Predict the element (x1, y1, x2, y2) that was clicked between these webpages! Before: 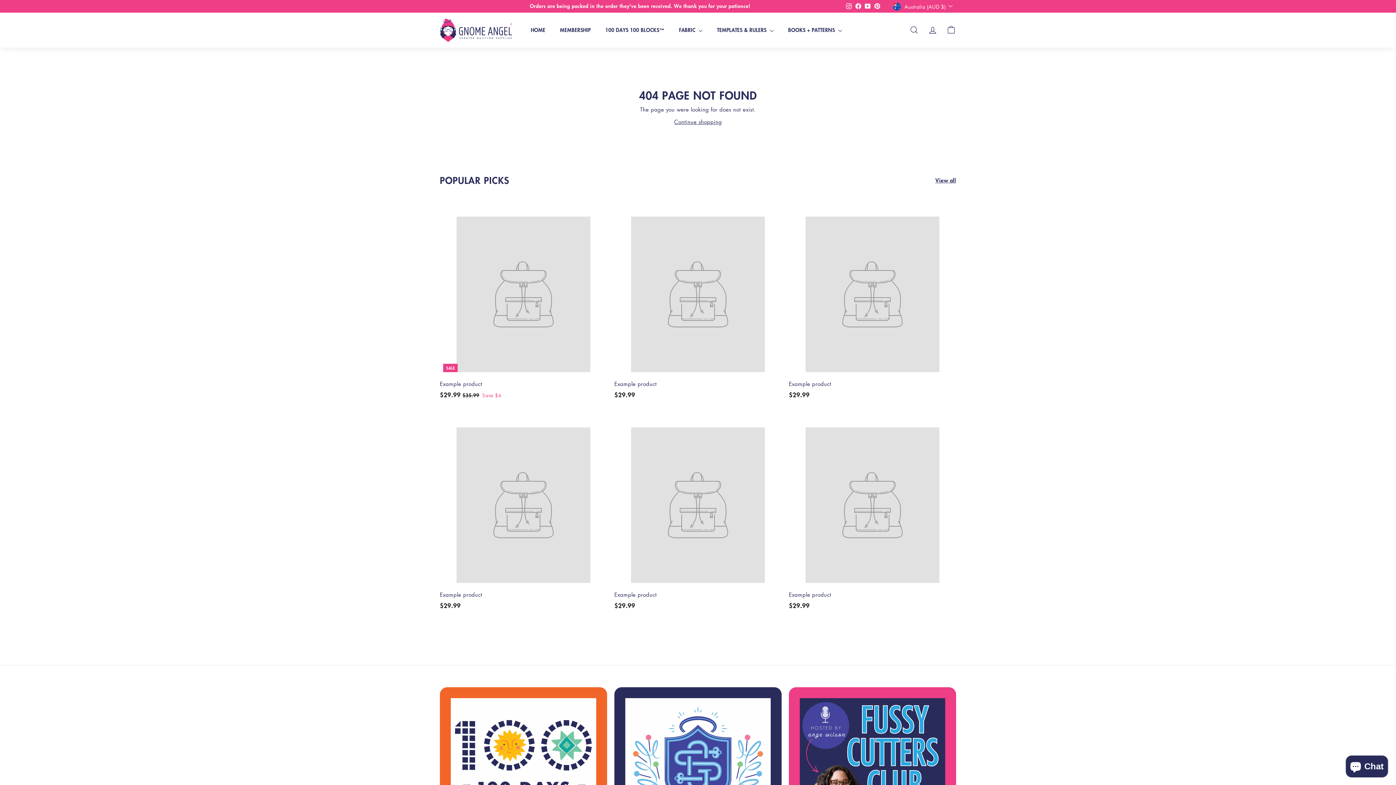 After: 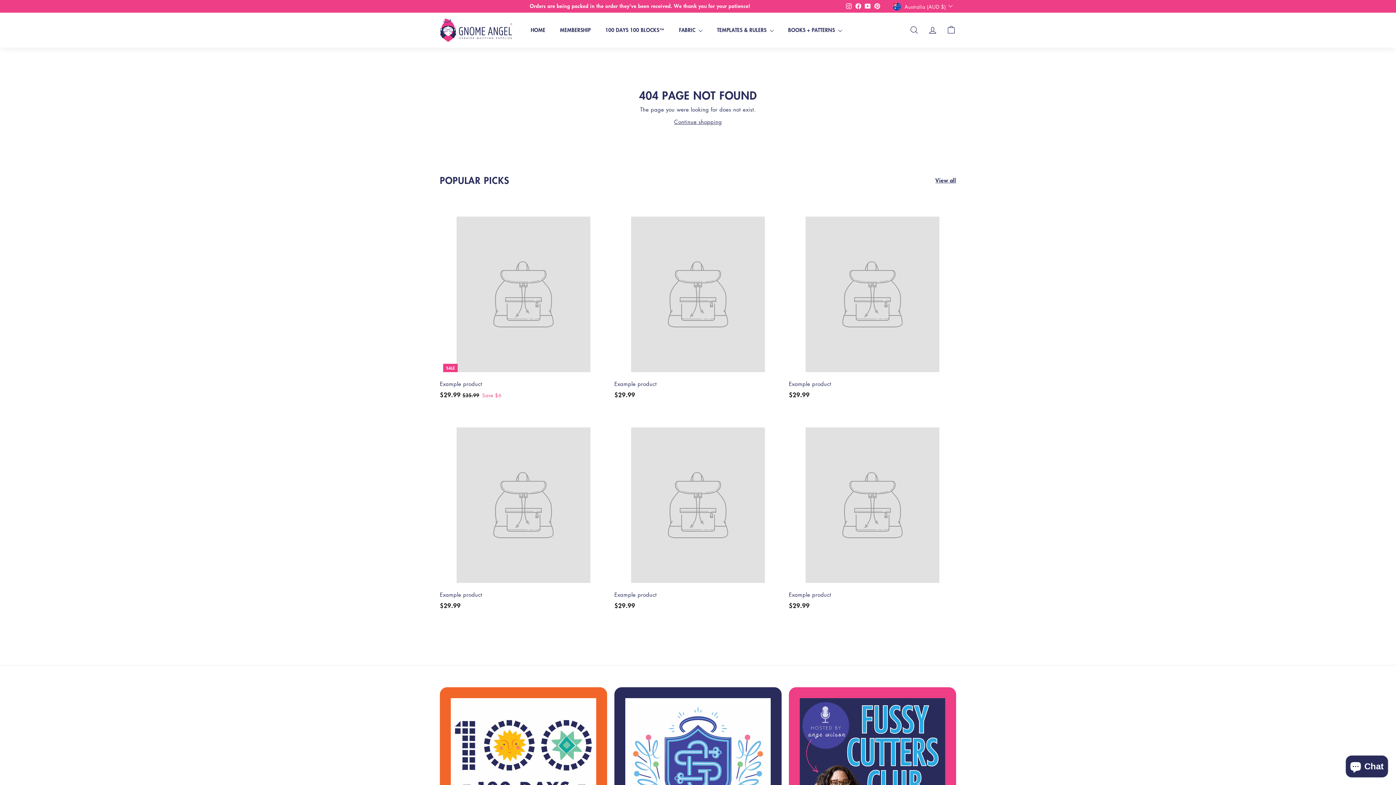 Action: label: Facebook bbox: (853, 0, 863, 11)